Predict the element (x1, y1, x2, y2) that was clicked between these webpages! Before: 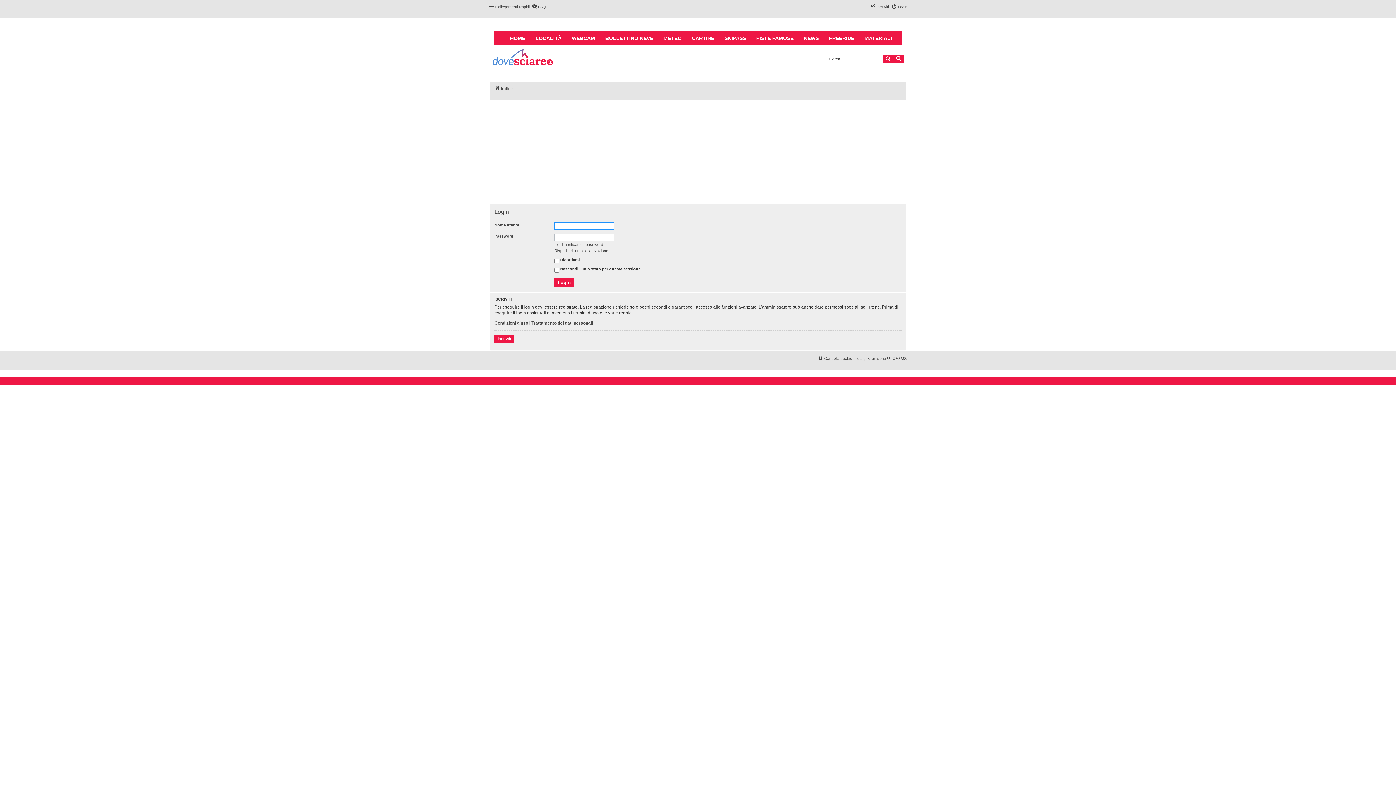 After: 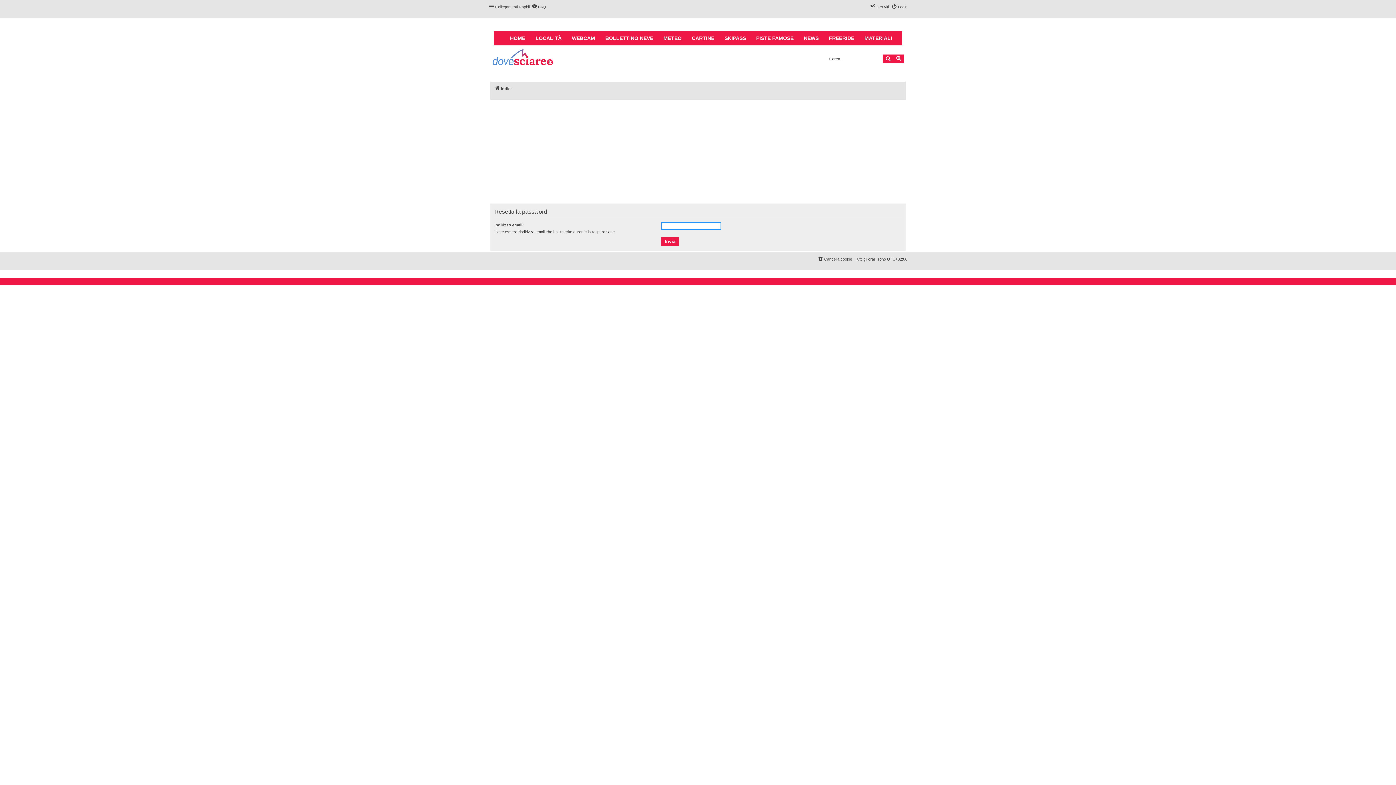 Action: label: Ho dimenticato la password bbox: (554, 242, 603, 247)